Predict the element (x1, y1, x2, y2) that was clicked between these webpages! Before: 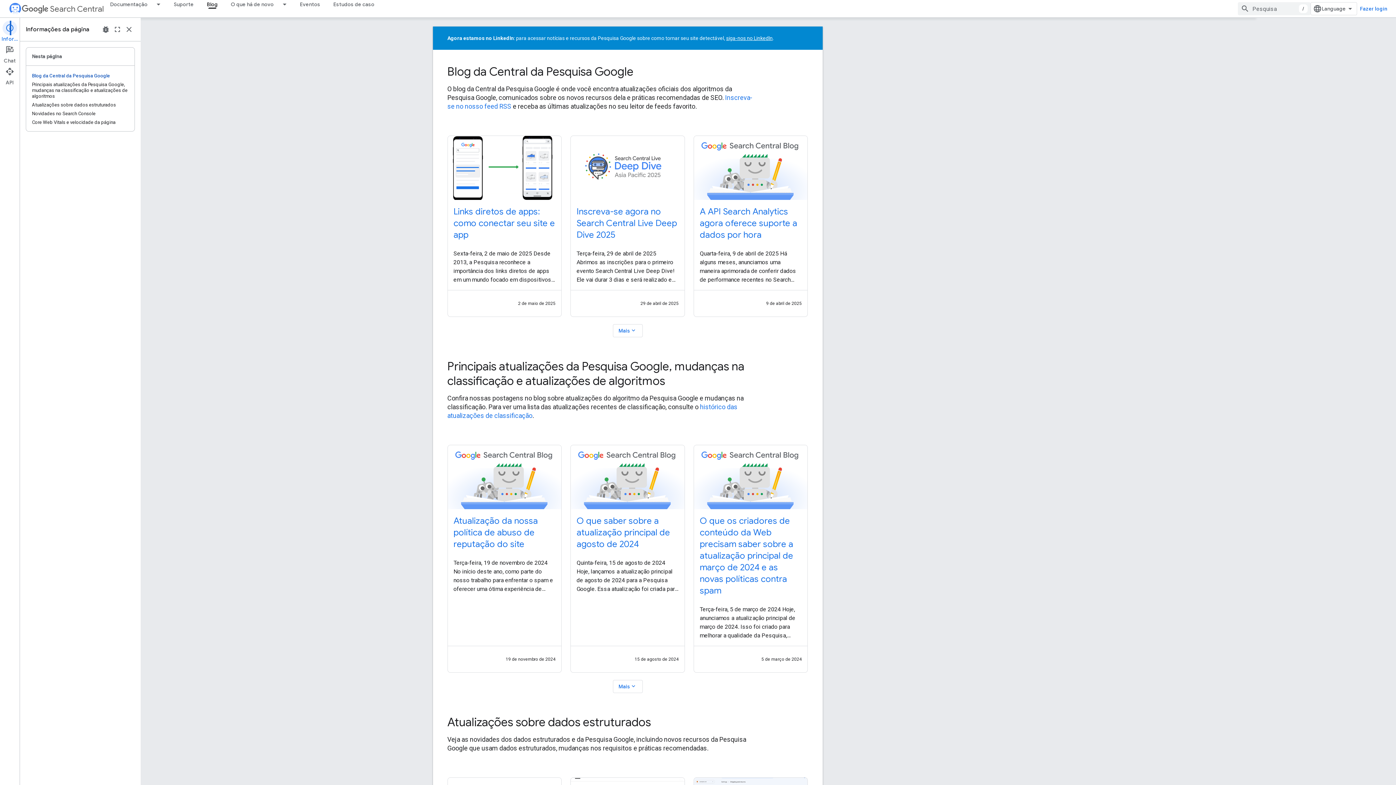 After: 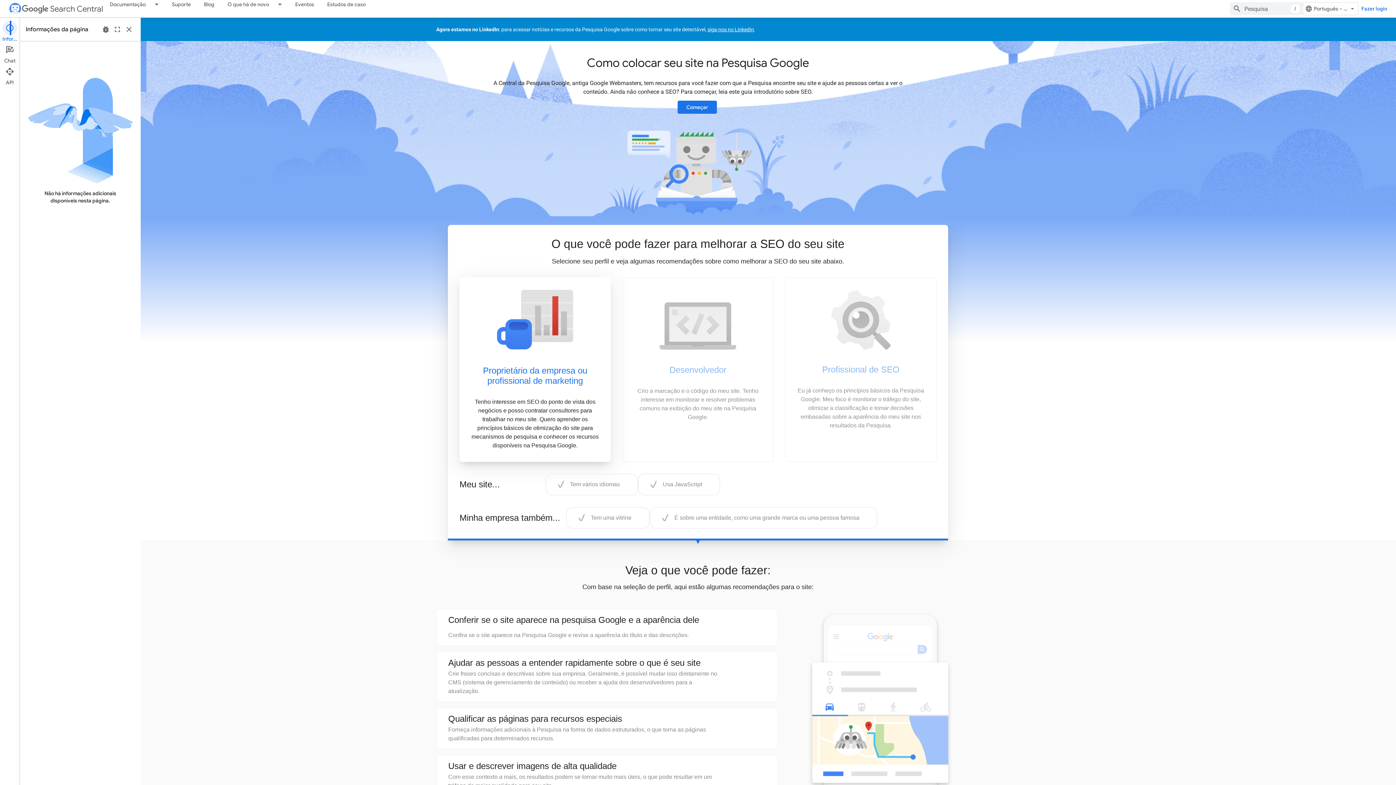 Action: bbox: (8, 2, 21, 15)